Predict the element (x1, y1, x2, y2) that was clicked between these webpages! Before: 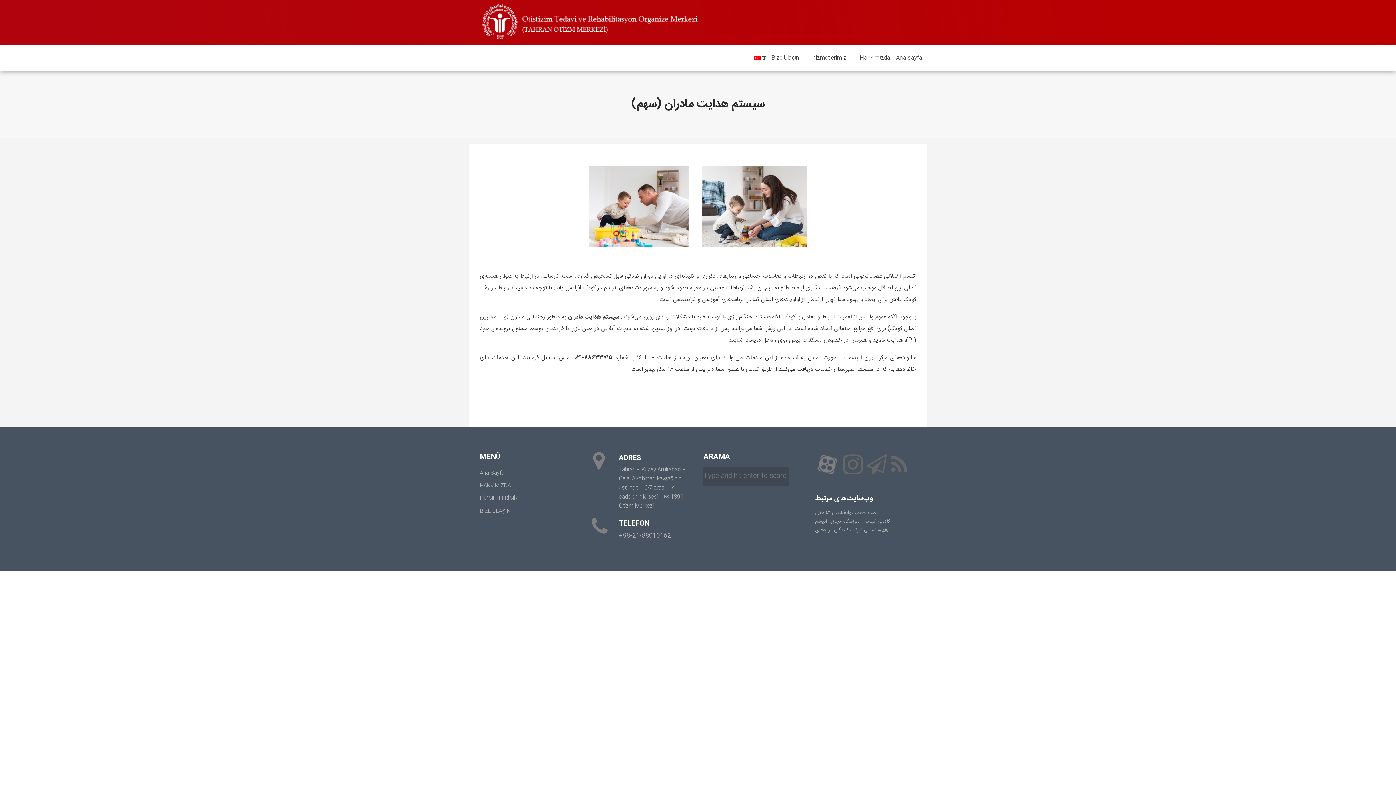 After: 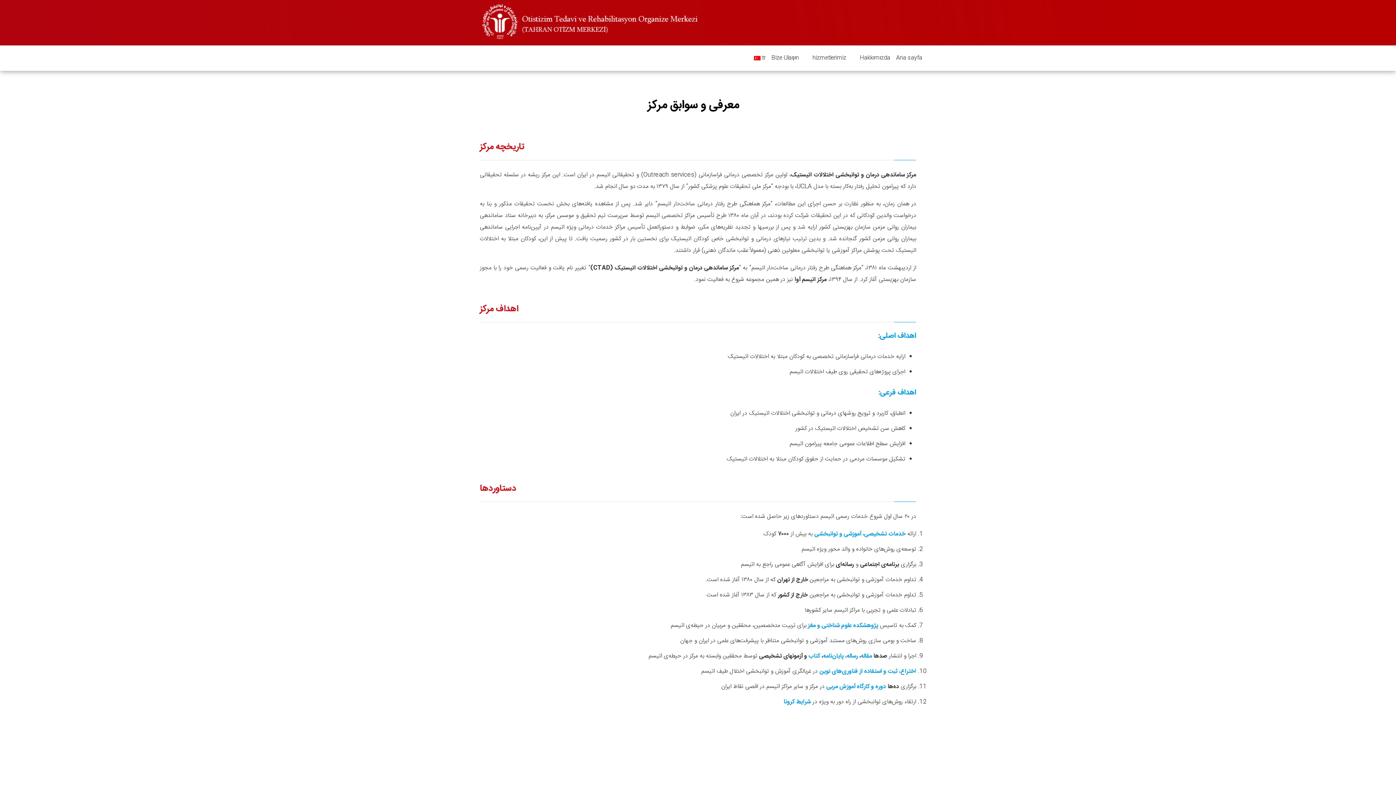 Action: label: HAKKIMIZDA bbox: (480, 481, 510, 490)